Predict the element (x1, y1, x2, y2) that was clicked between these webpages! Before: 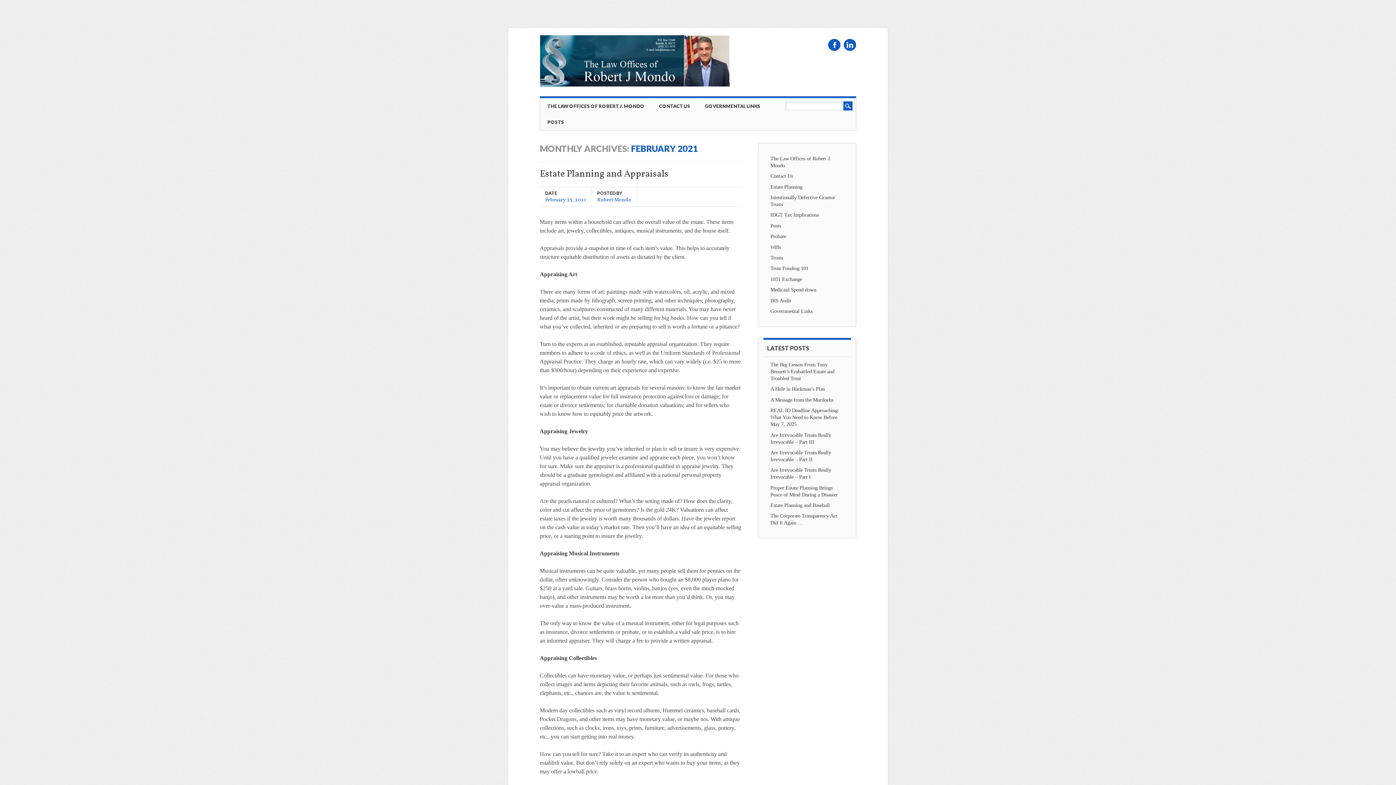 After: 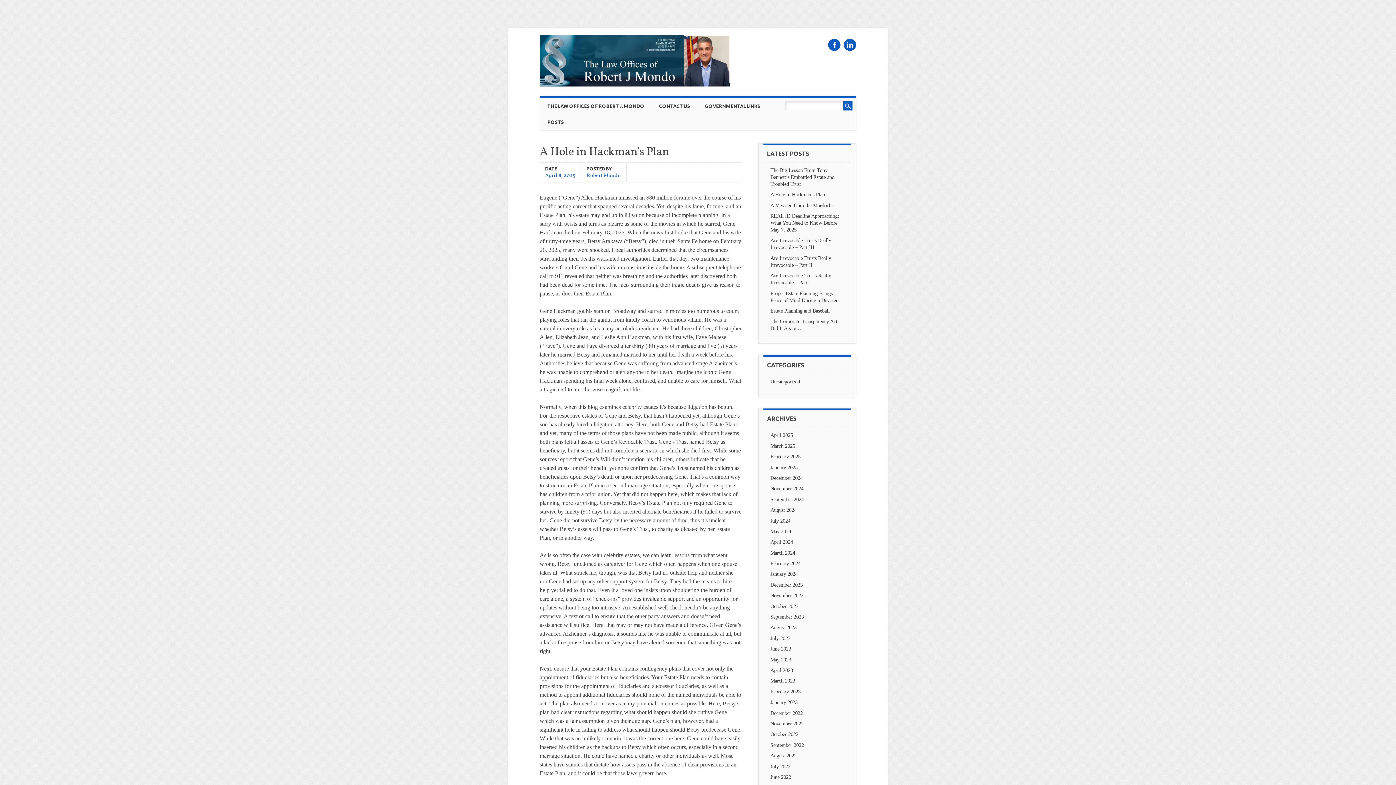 Action: label: A Hole in Hackman’s Plan bbox: (770, 386, 825, 392)